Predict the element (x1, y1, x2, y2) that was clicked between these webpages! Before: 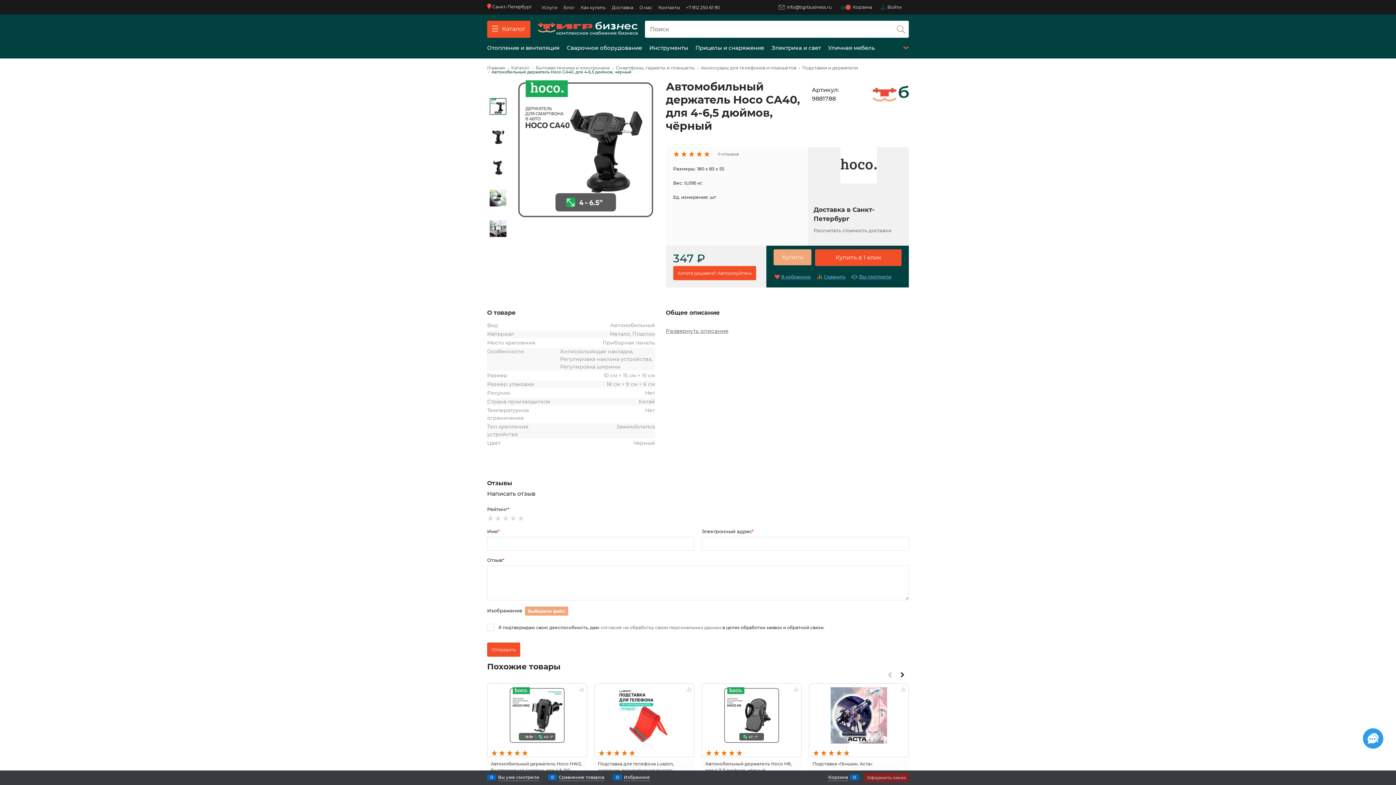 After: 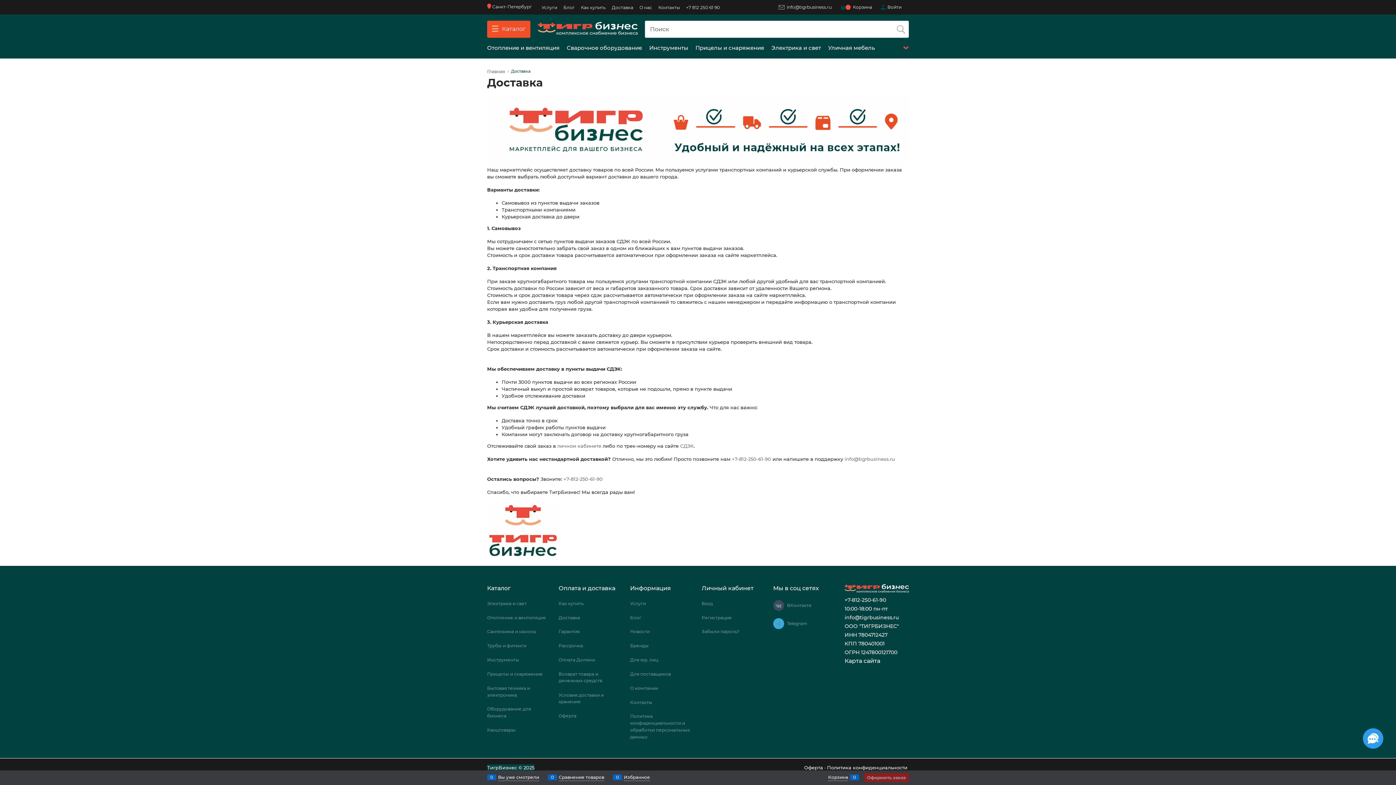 Action: label: Доставка bbox: (612, 4, 633, 10)